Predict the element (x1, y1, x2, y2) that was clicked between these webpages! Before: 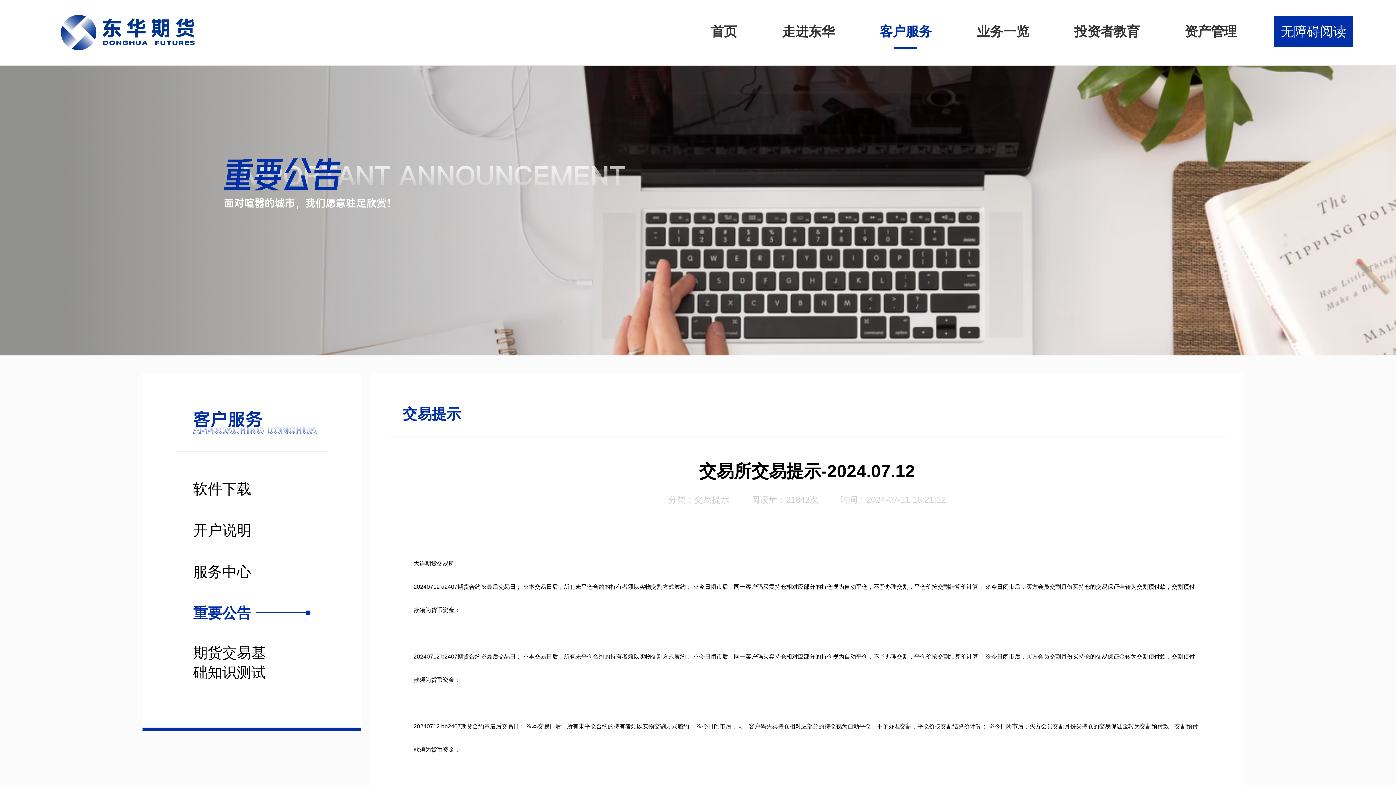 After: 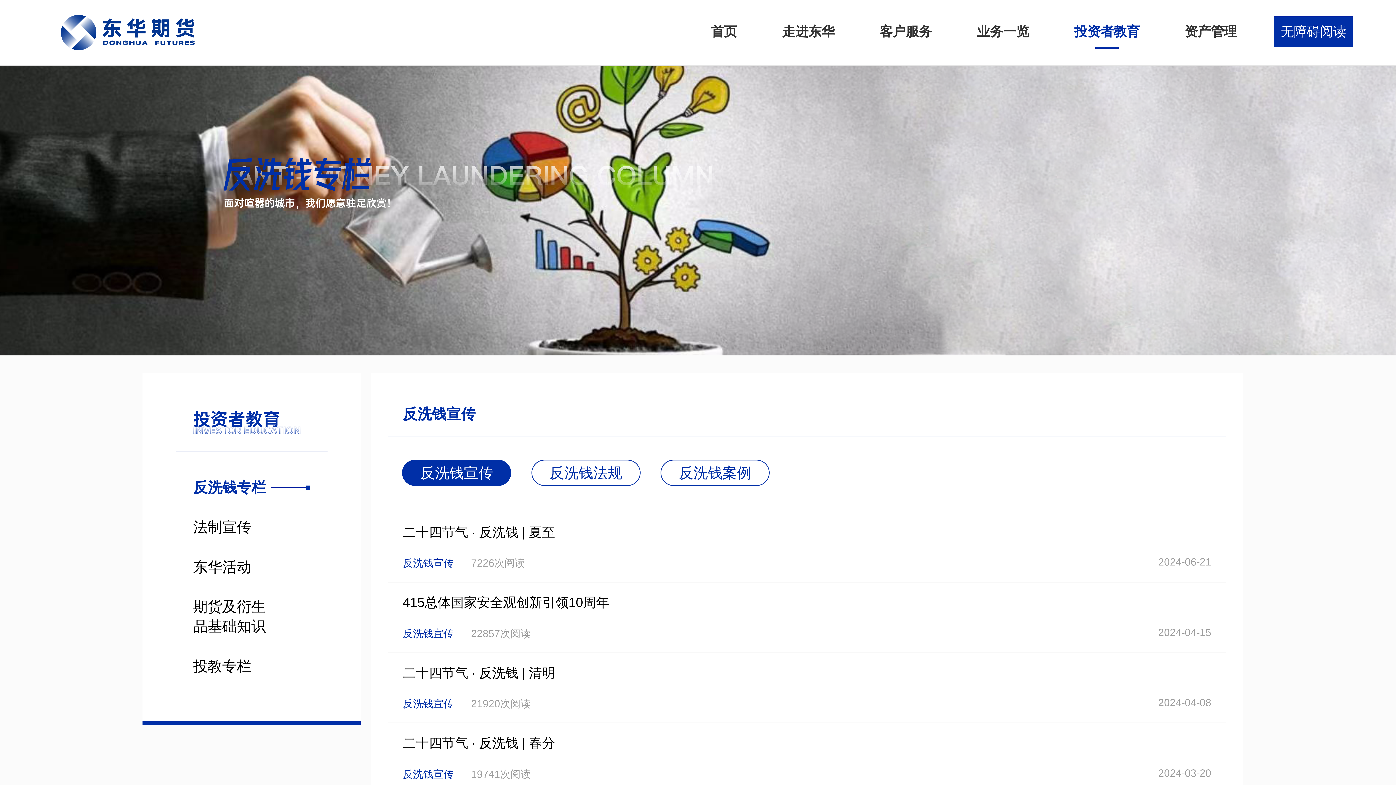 Action: label: 投资者教育 bbox: (1074, 22, 1140, 48)